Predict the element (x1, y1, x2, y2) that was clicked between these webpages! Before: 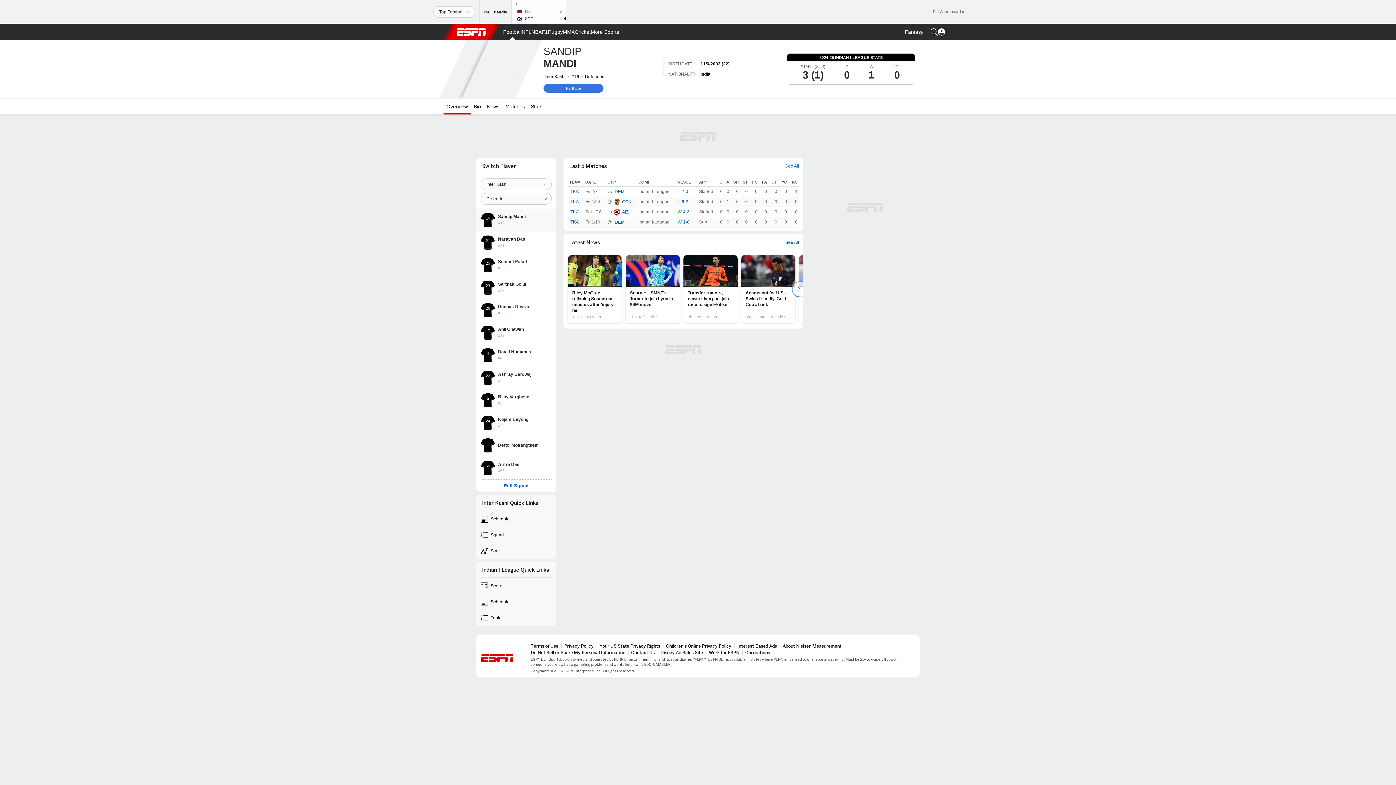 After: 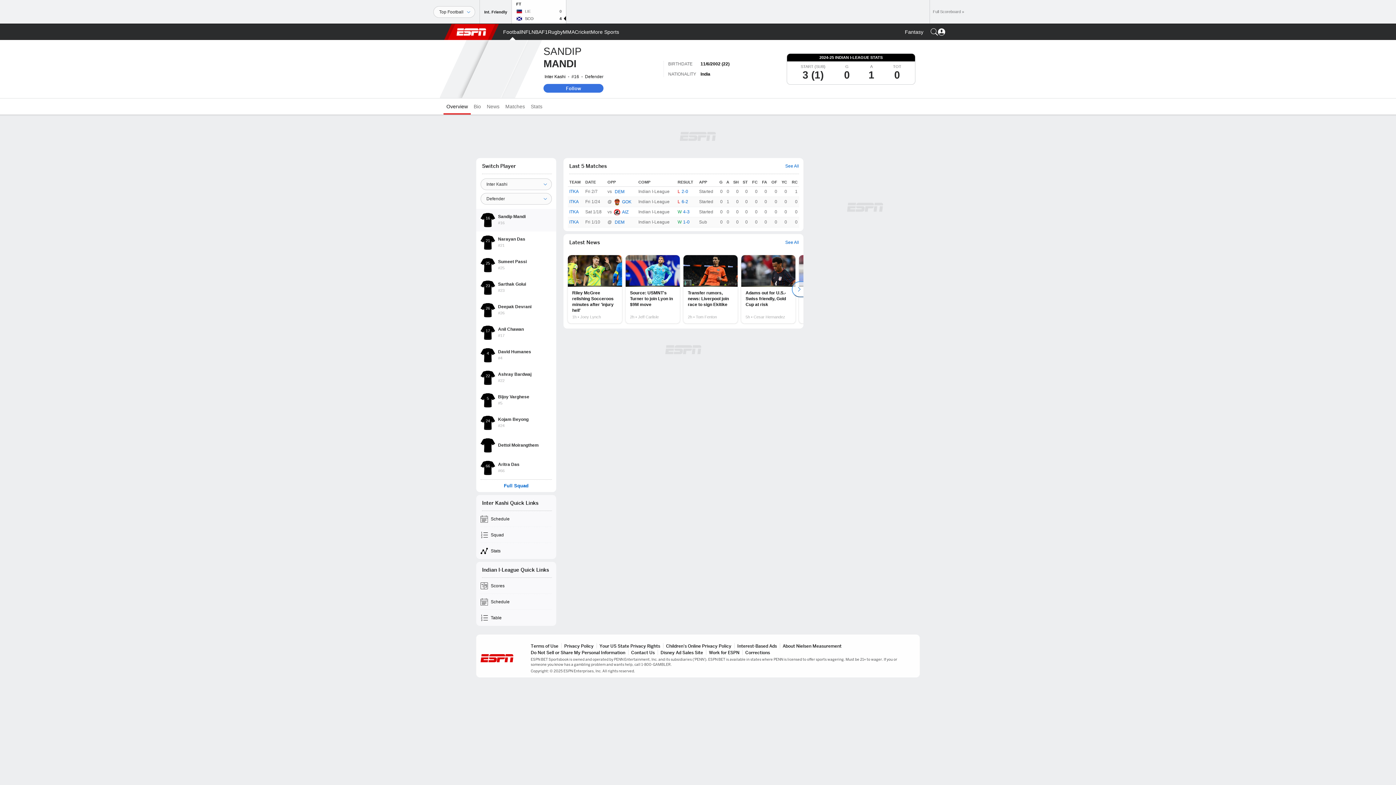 Action: label: Overview bbox: (443, 98, 470, 114)